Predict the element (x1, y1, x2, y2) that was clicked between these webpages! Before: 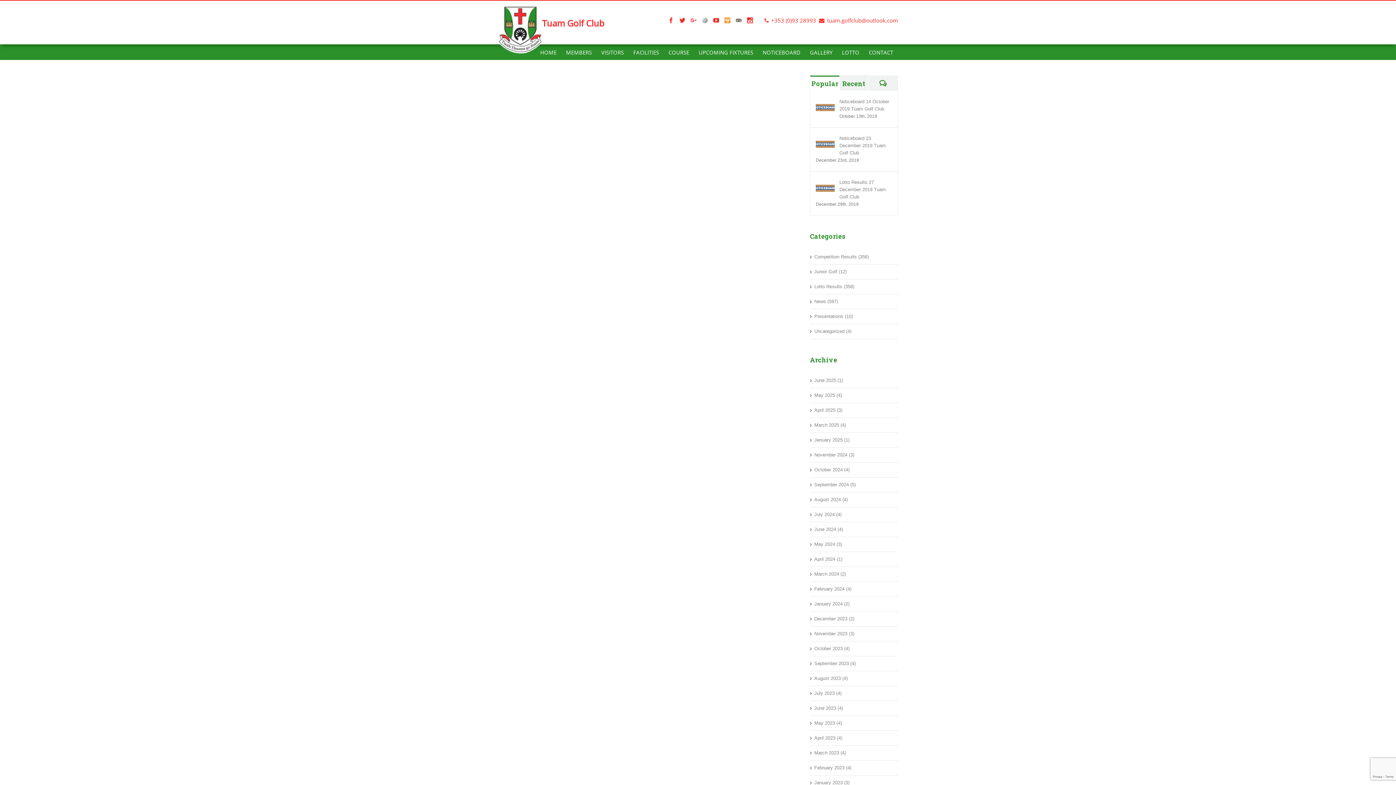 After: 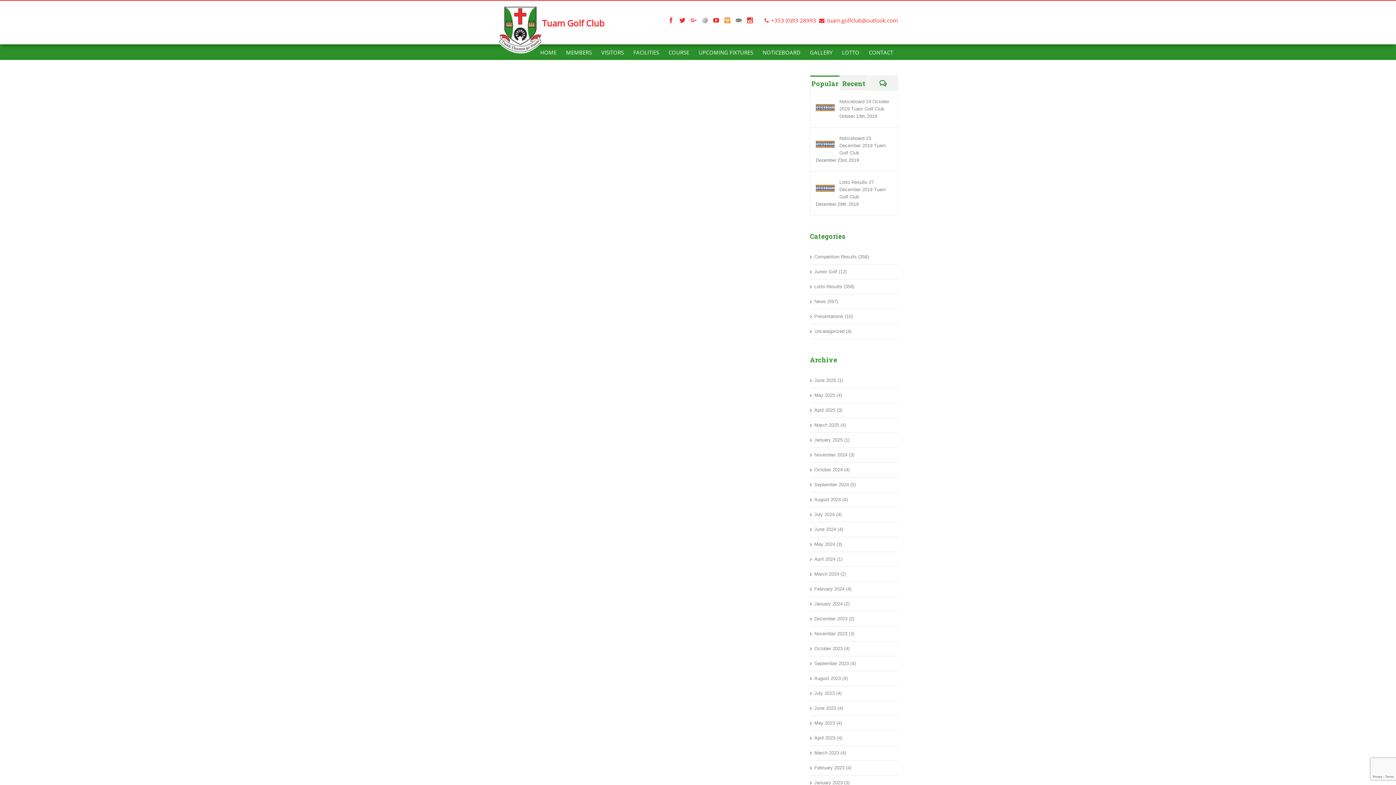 Action: bbox: (810, 75, 839, 90) label: Popular